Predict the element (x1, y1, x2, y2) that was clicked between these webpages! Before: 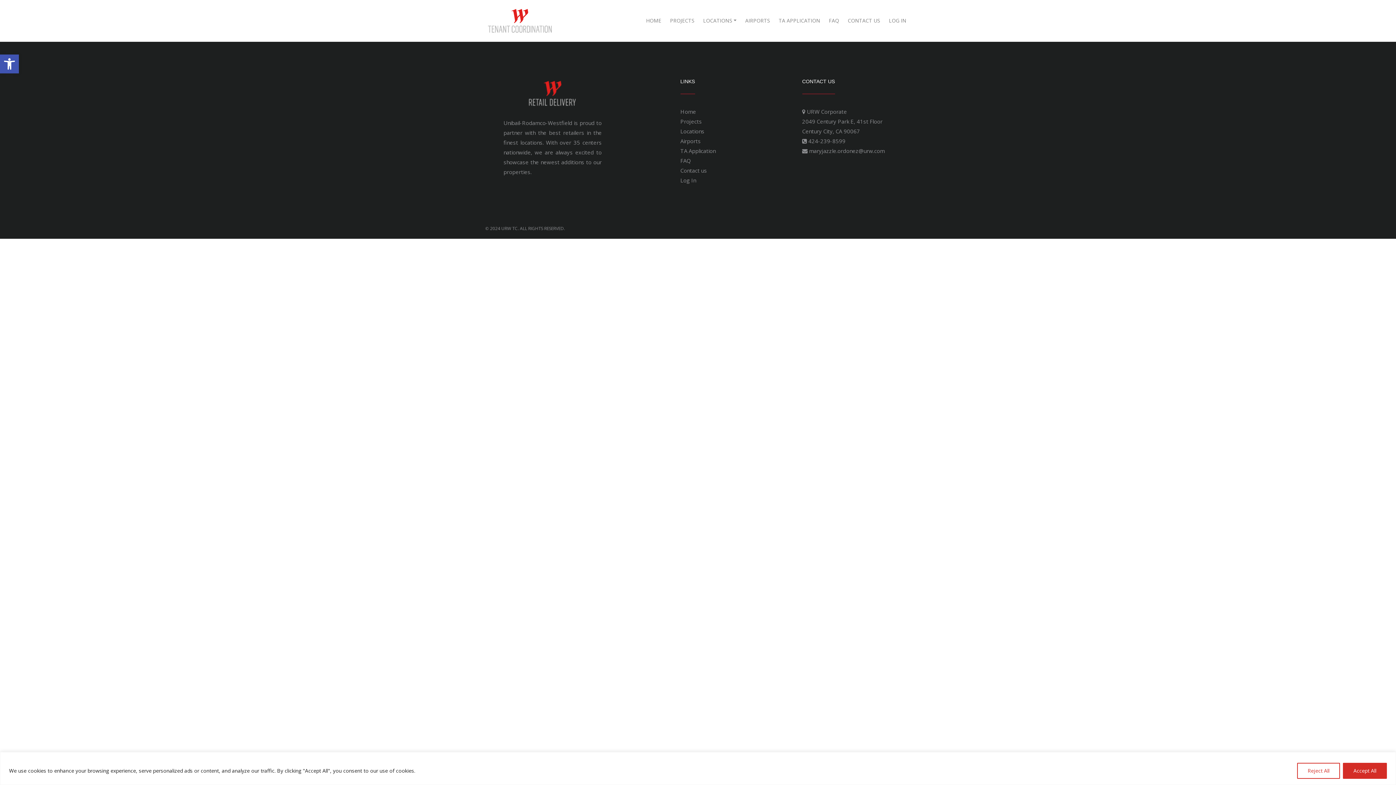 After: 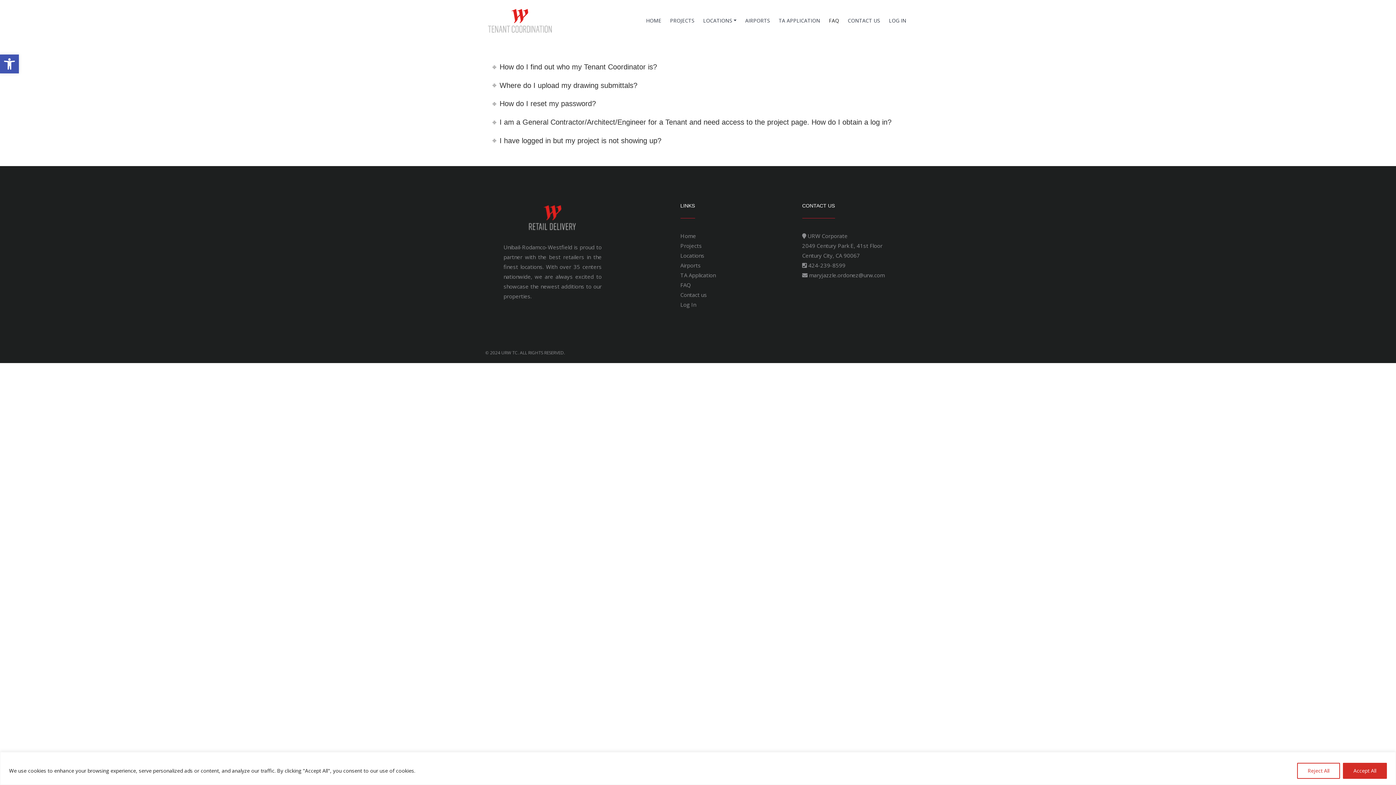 Action: label: FAQ bbox: (680, 157, 691, 164)